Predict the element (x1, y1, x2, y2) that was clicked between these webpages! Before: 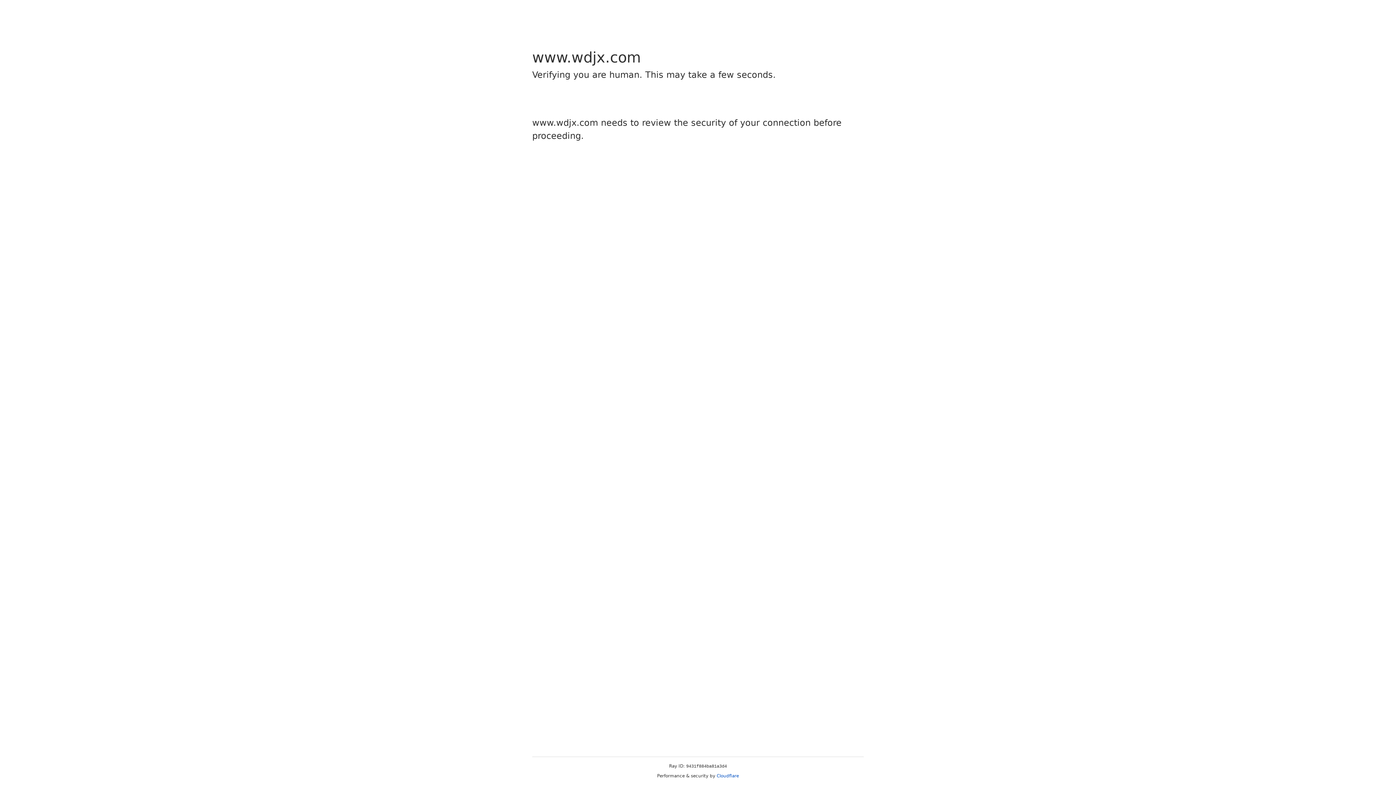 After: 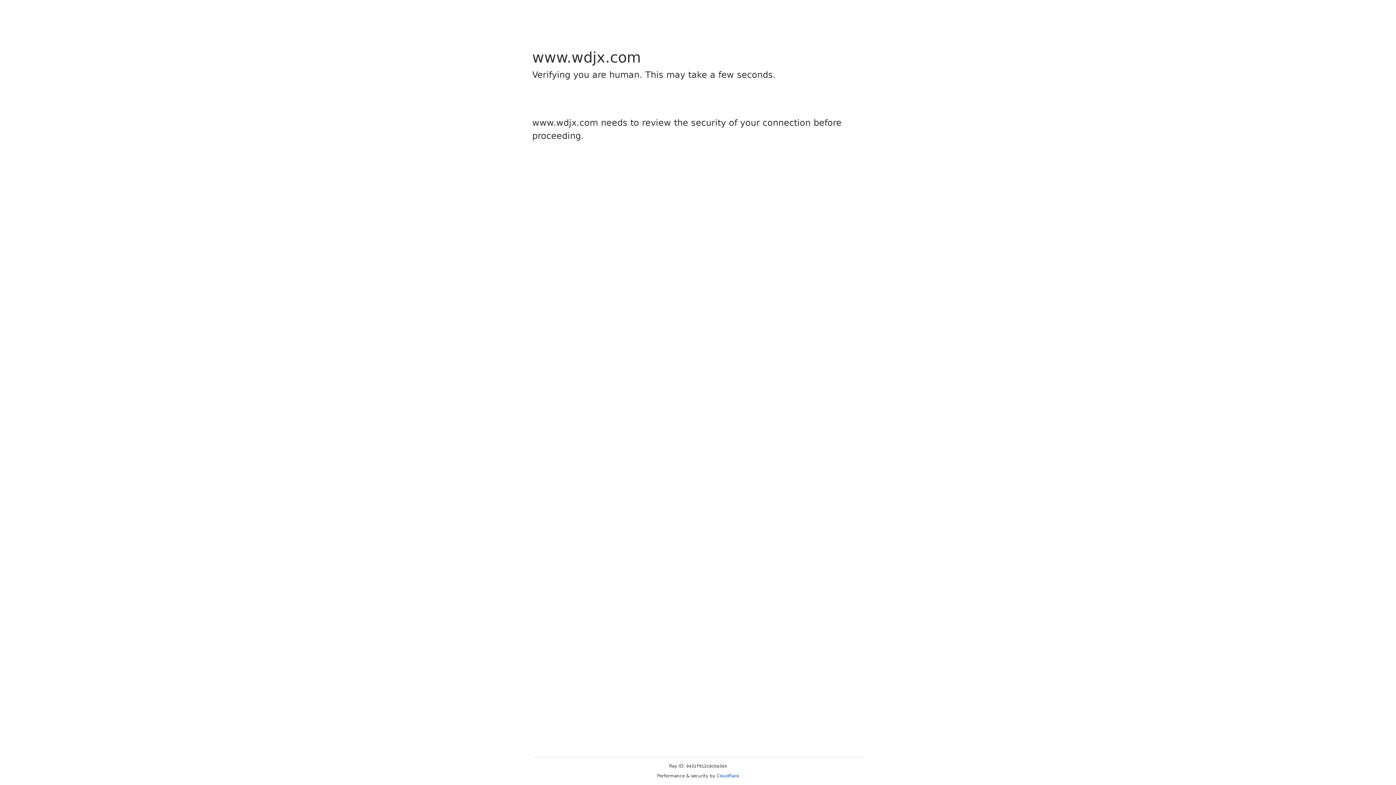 Action: label: Cloudflare bbox: (716, 773, 739, 778)